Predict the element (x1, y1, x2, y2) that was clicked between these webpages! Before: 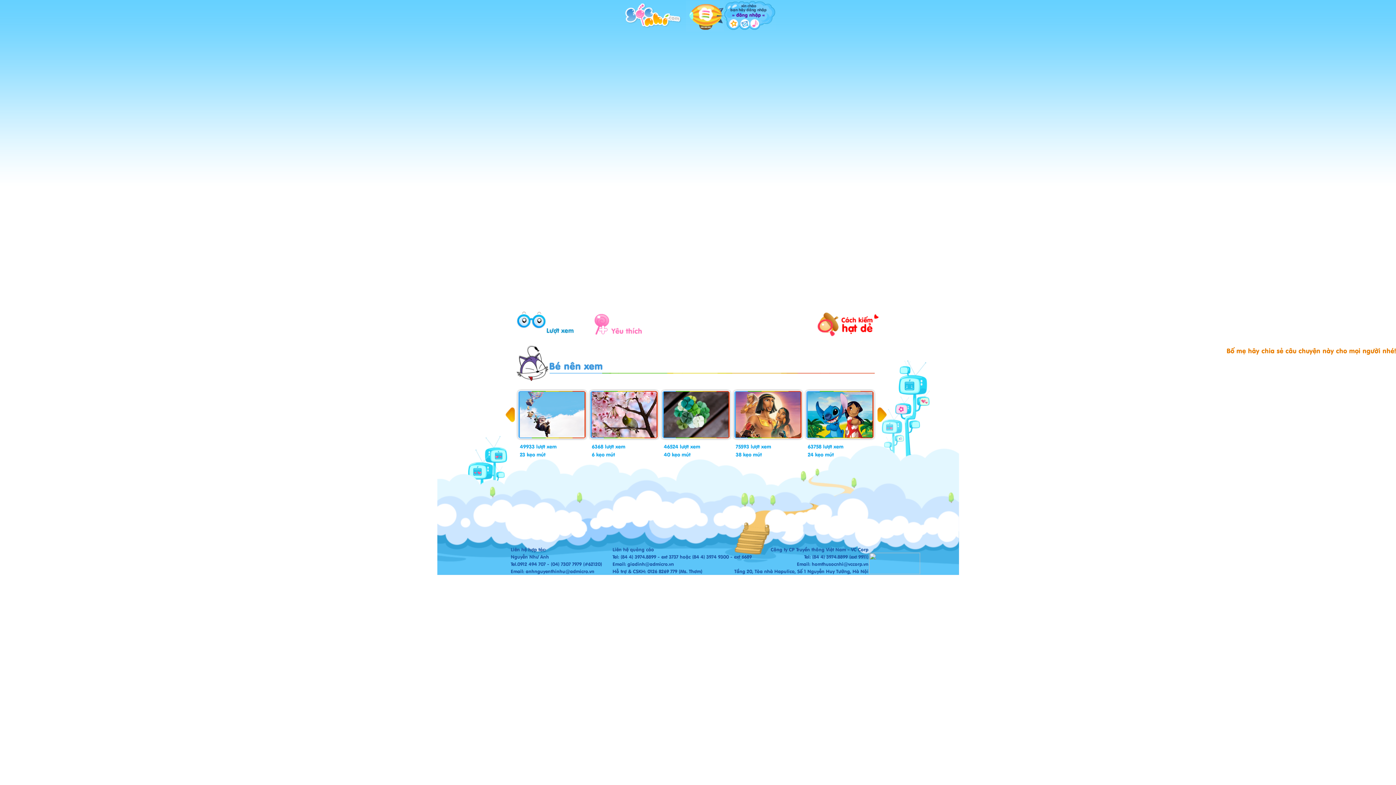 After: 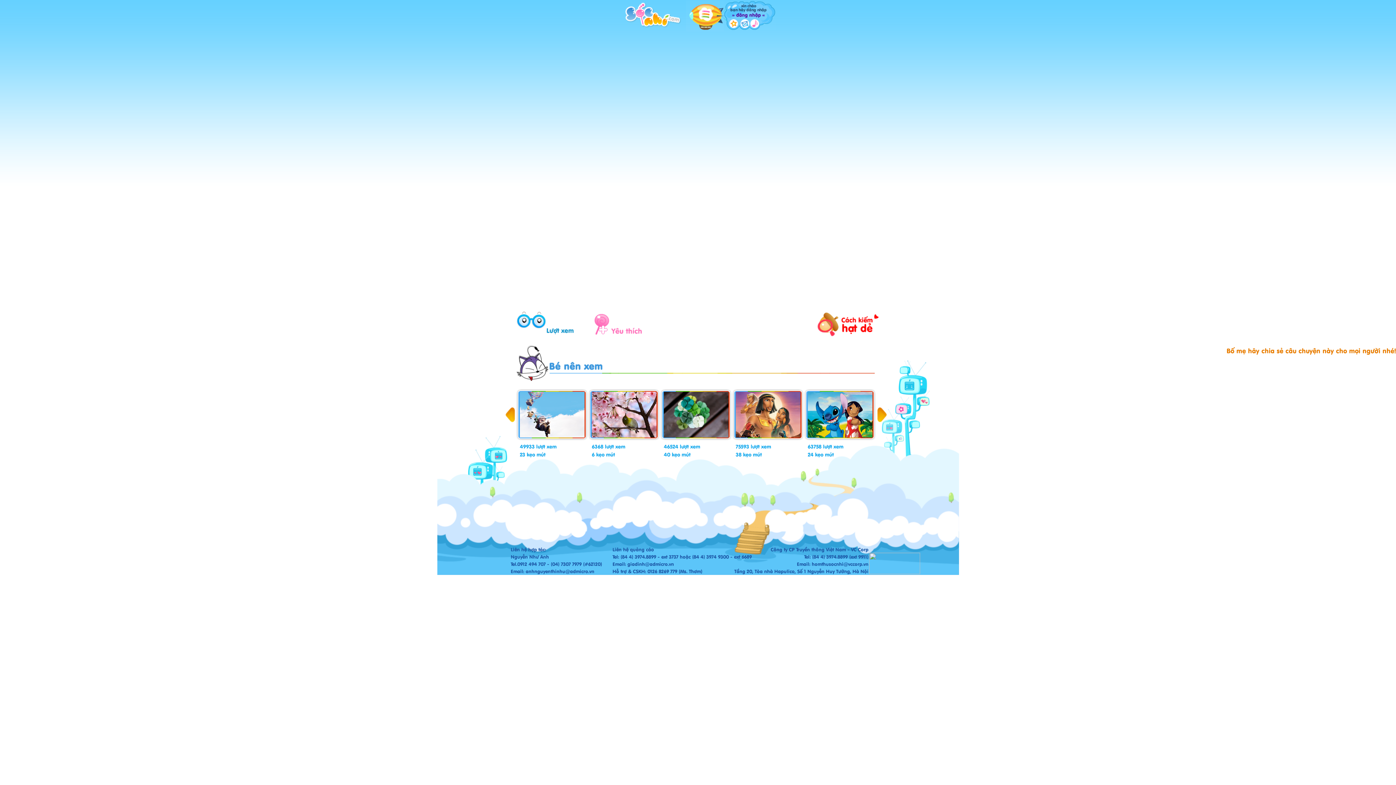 Action: bbox: (516, 389, 588, 456) label: 49933 lượt xem

23 kẹo mút